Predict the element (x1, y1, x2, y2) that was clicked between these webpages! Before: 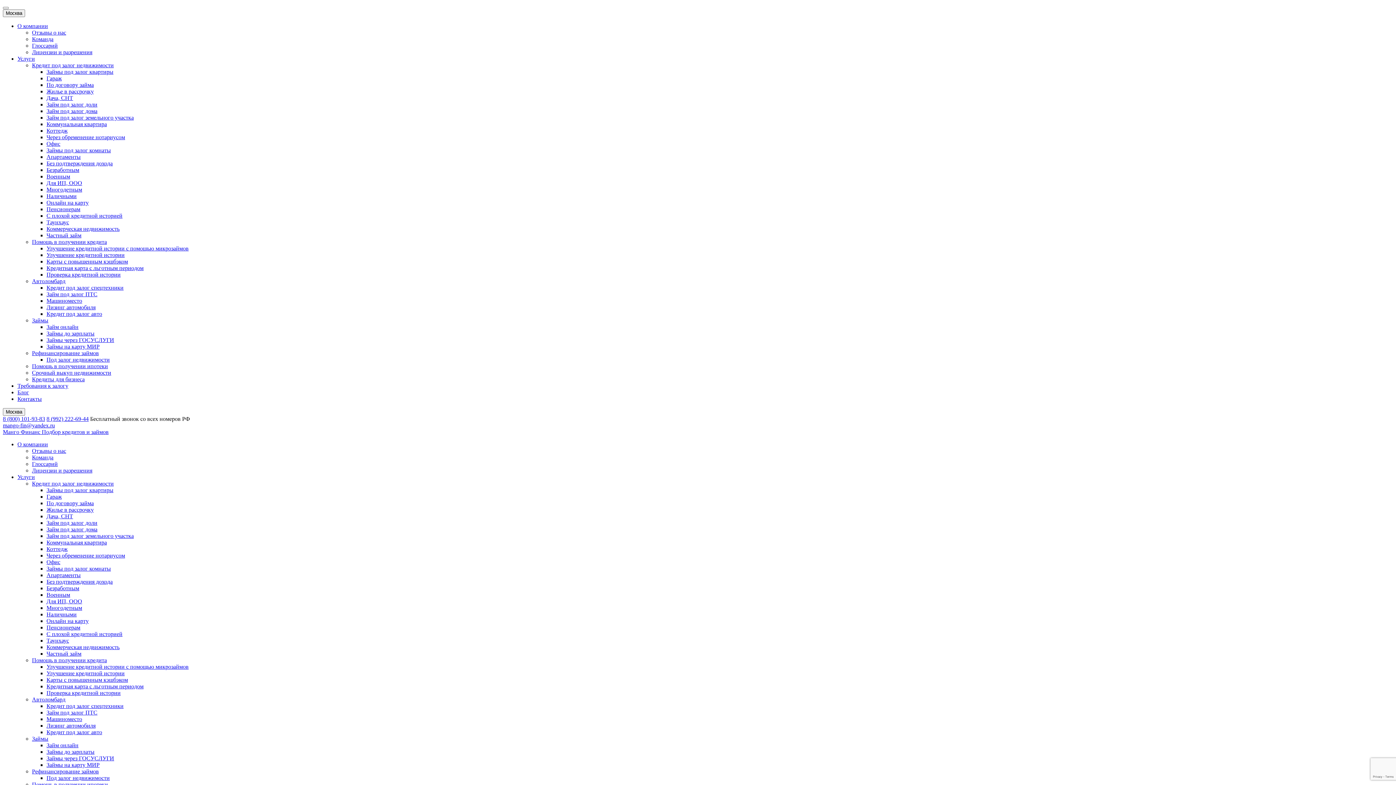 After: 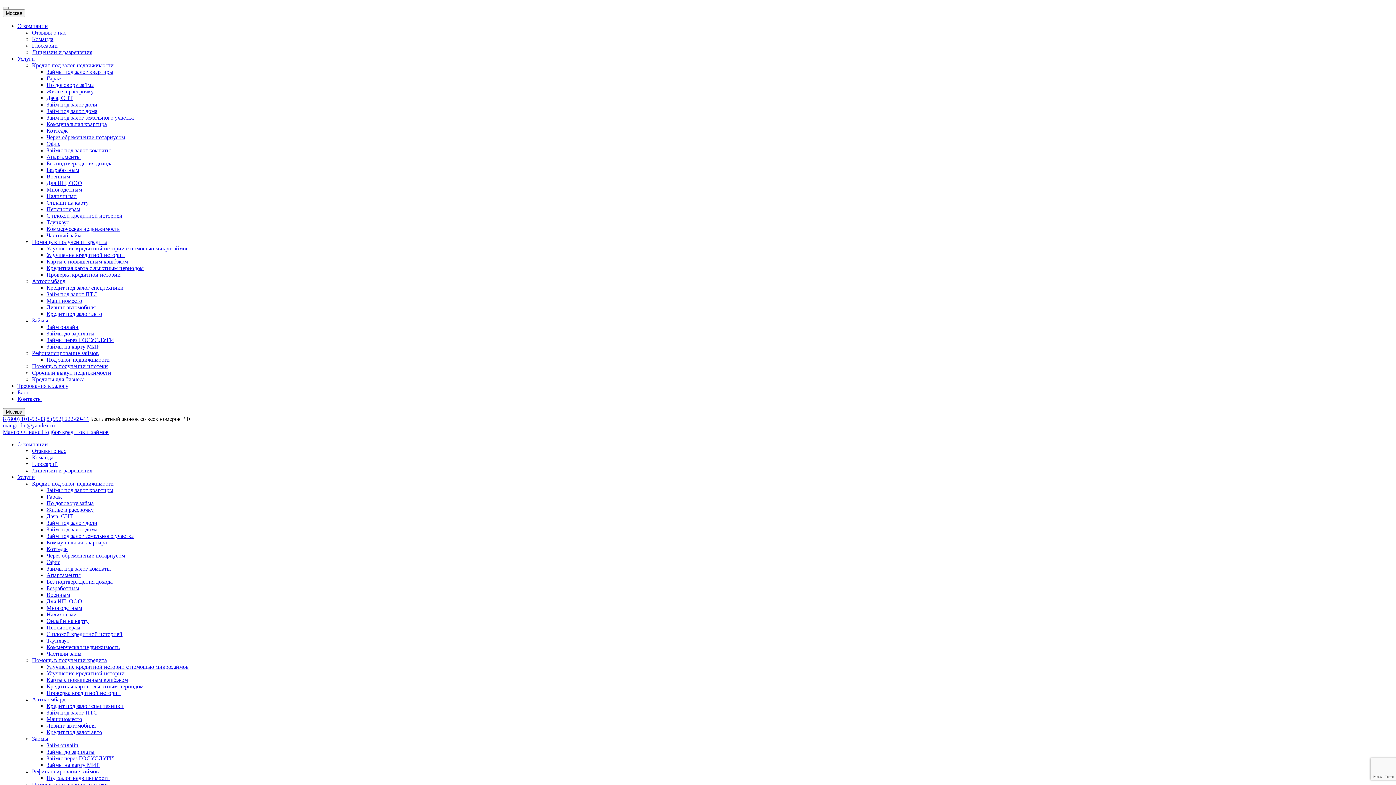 Action: bbox: (32, 36, 53, 42) label: Команда